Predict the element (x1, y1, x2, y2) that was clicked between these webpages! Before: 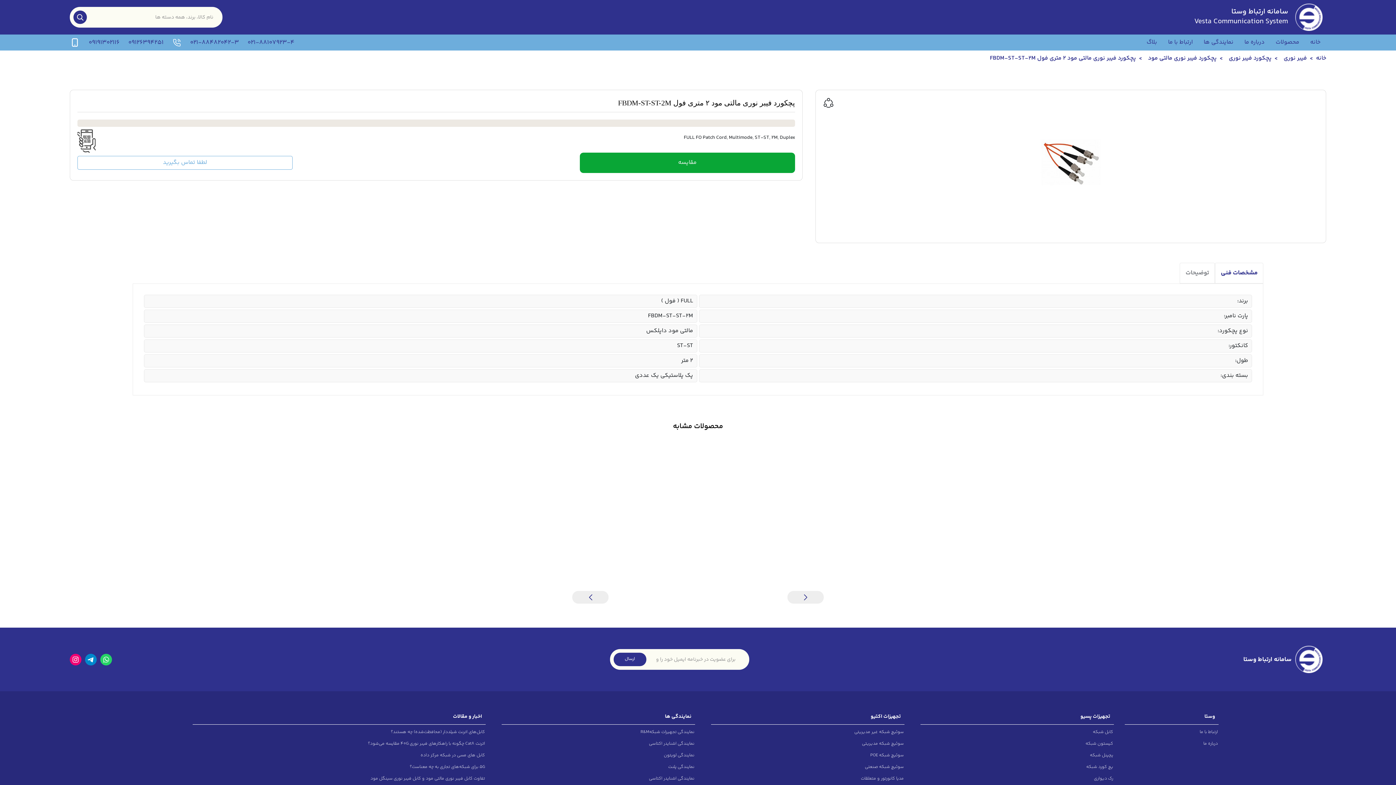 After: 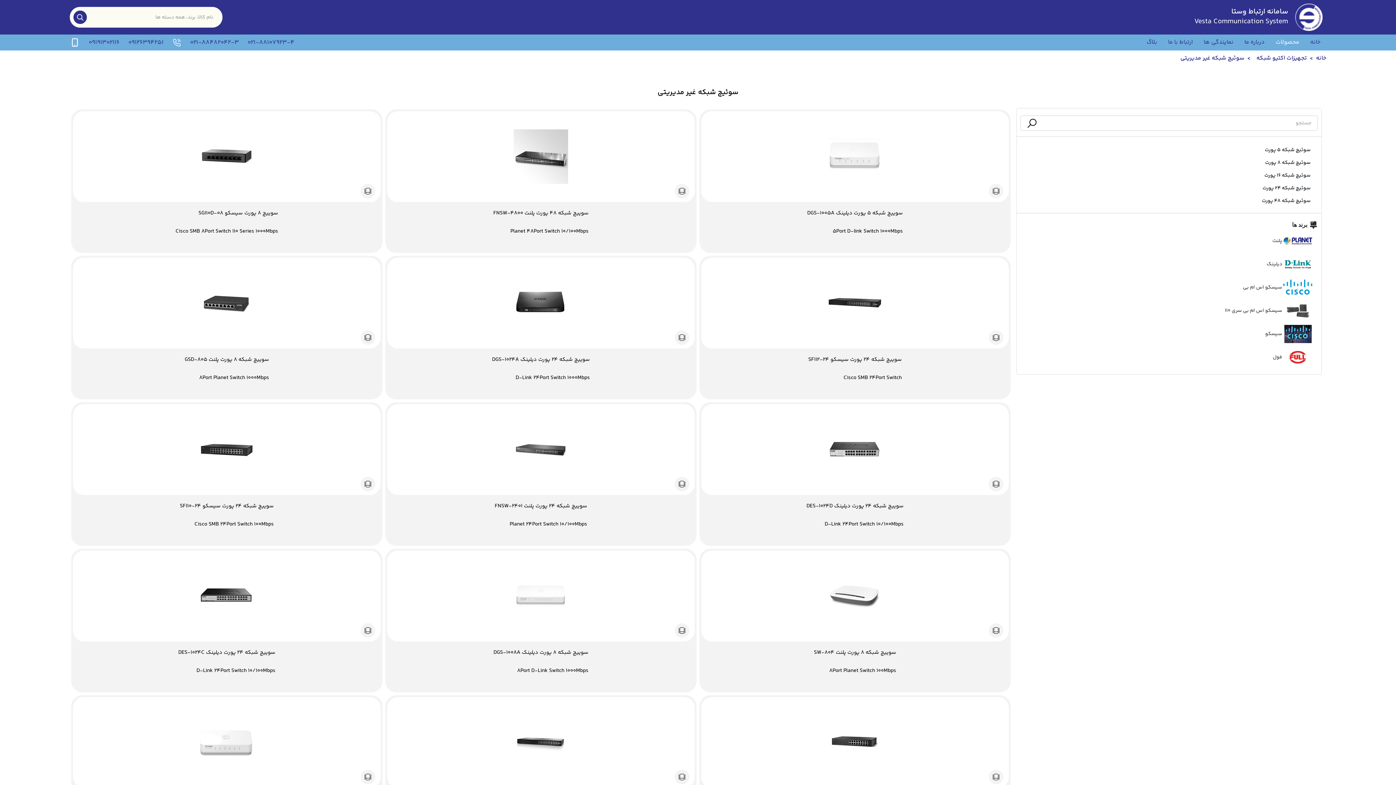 Action: label: سوئیچ شبکه غیر مدیریتی bbox: (853, 728, 904, 736)